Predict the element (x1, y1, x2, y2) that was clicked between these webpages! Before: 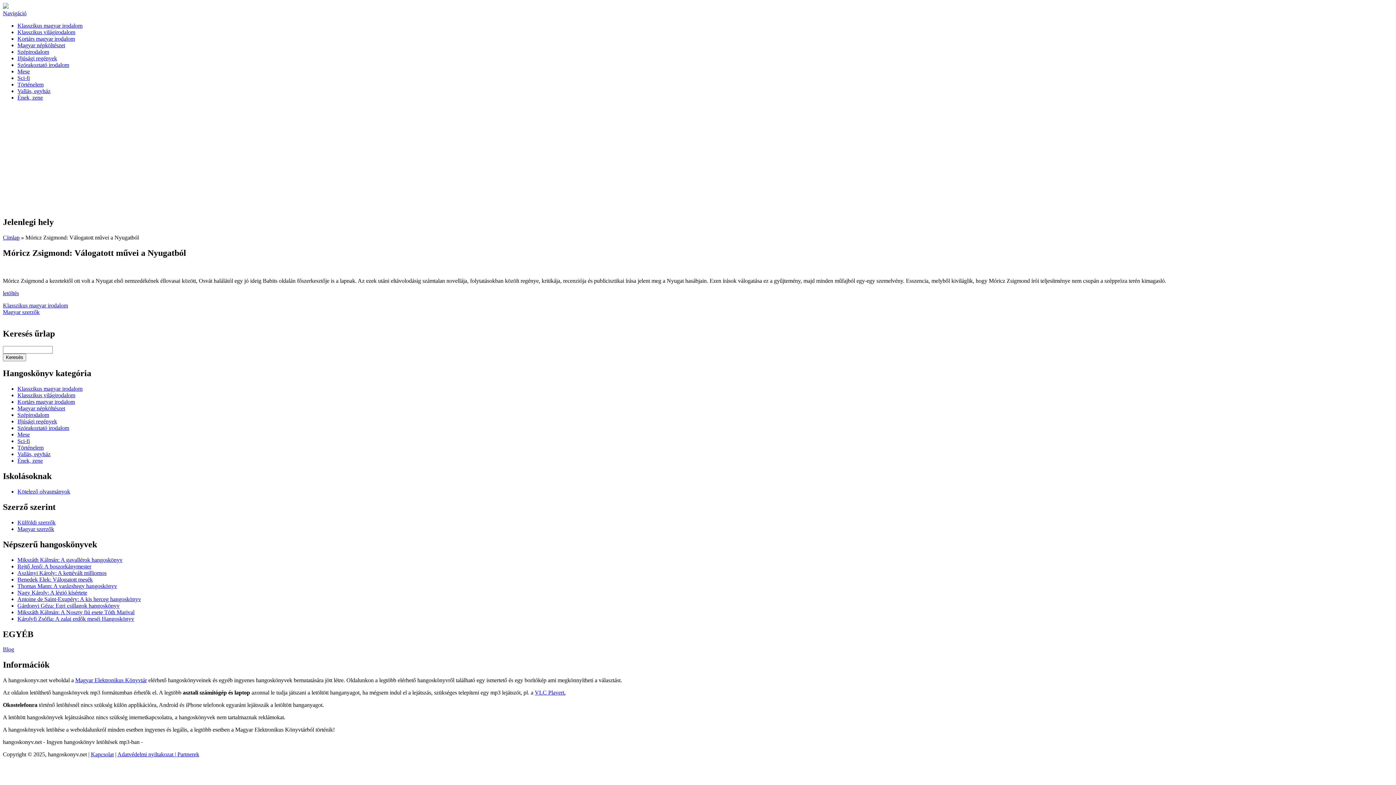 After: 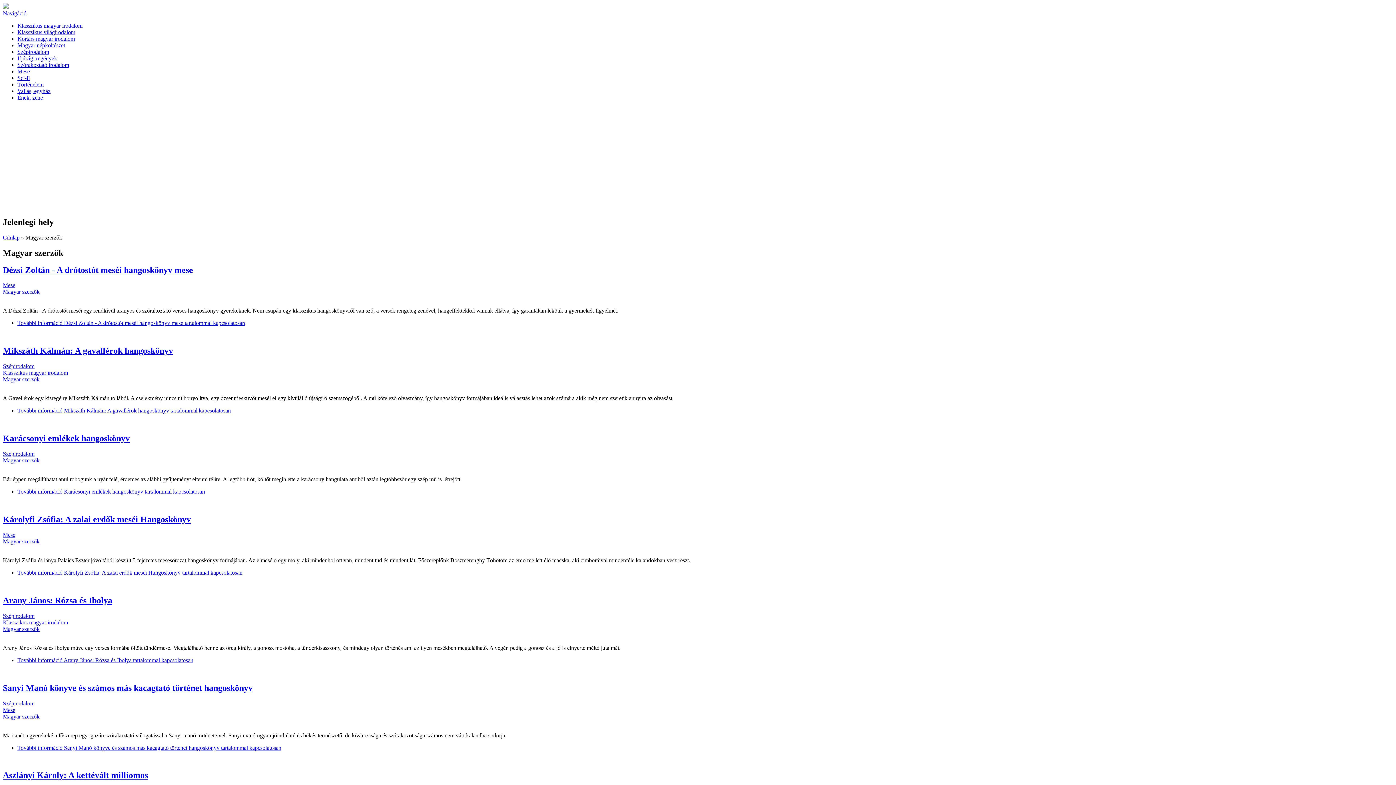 Action: bbox: (2, 308, 39, 315) label: Magyar szerzők